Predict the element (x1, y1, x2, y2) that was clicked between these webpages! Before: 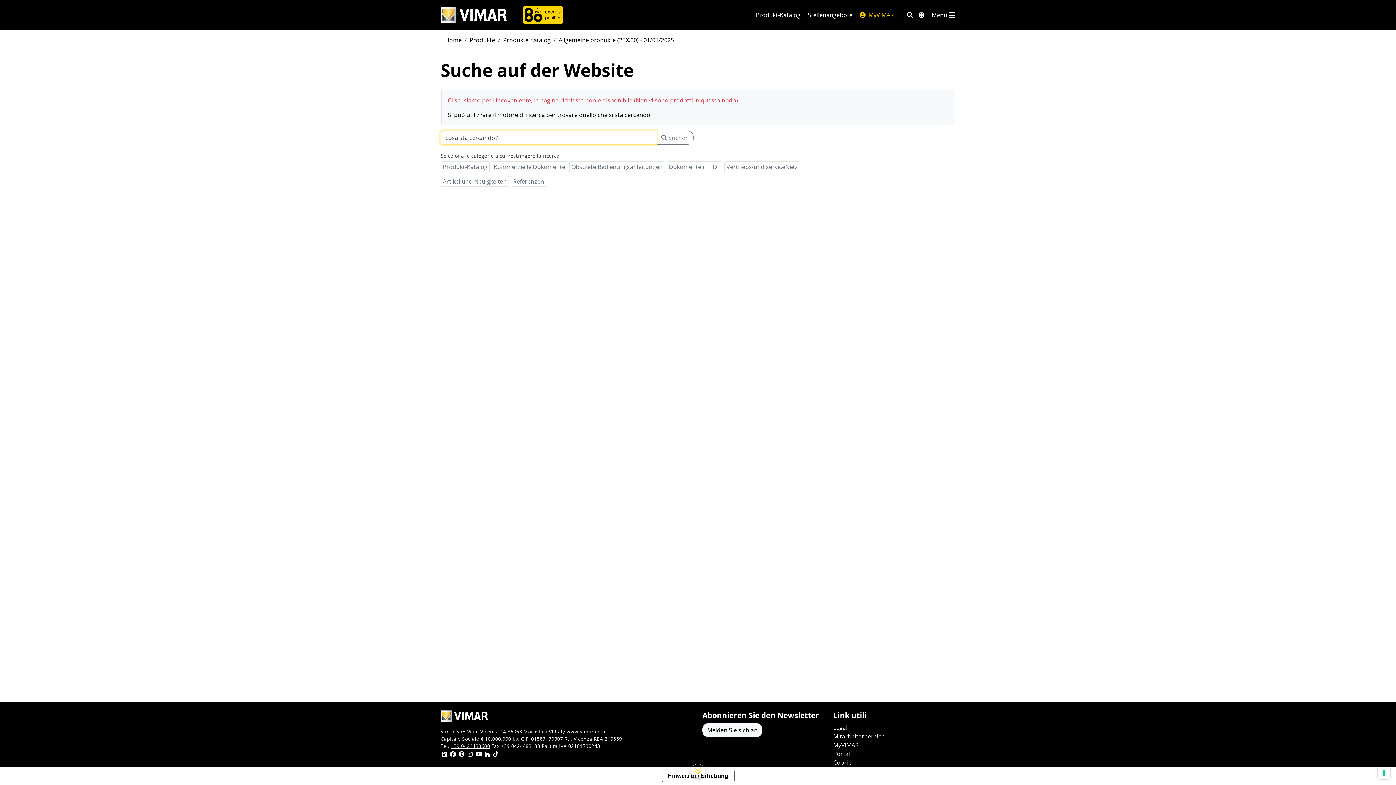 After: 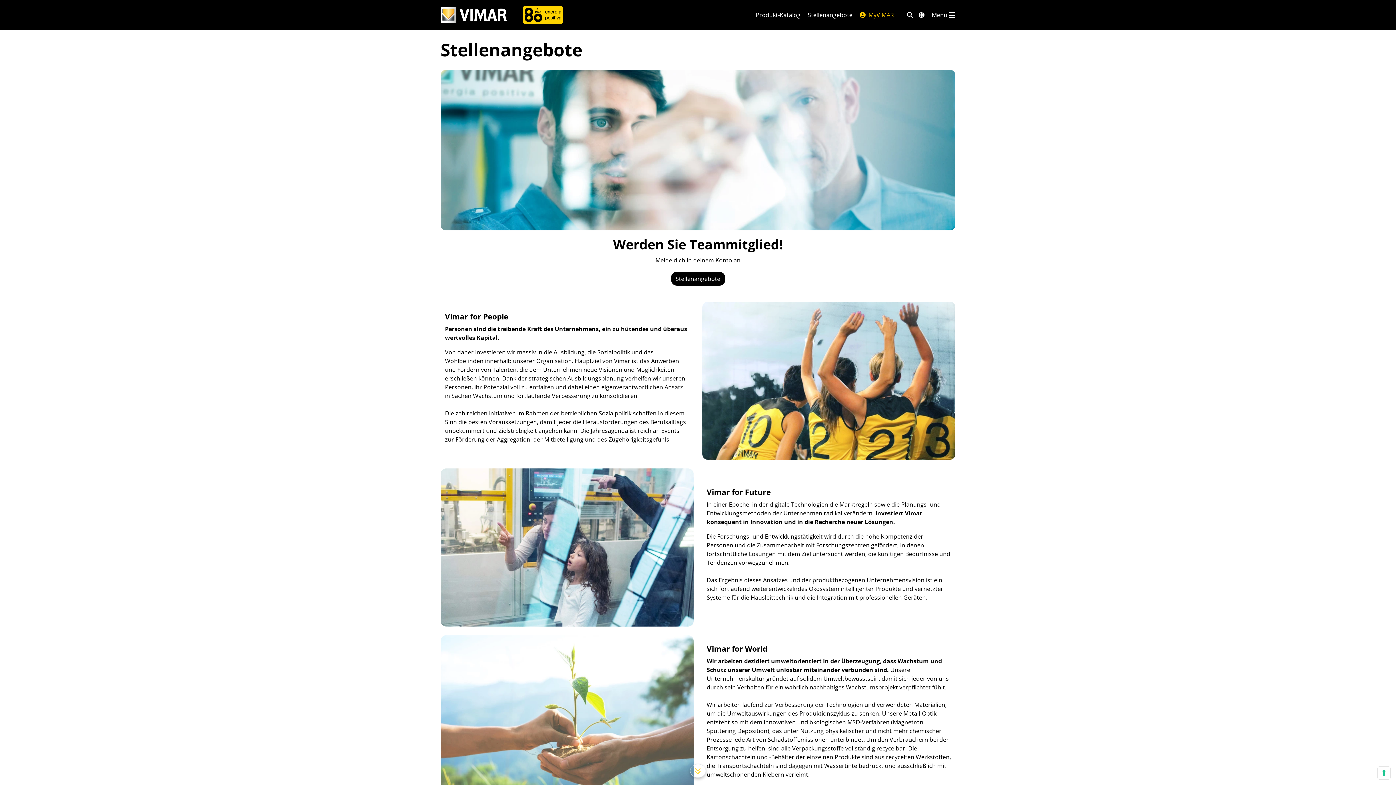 Action: label: Stellenangebote bbox: (808, 10, 852, 19)